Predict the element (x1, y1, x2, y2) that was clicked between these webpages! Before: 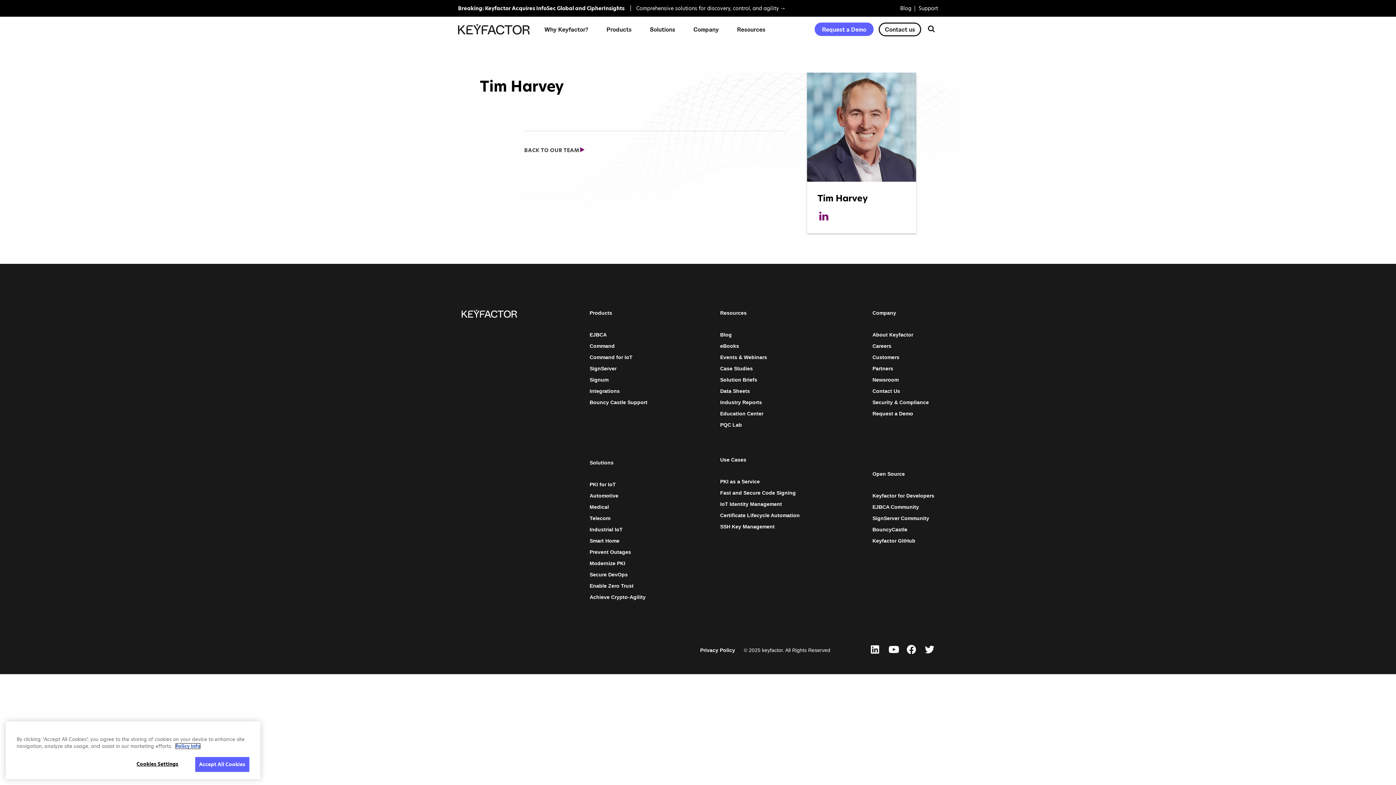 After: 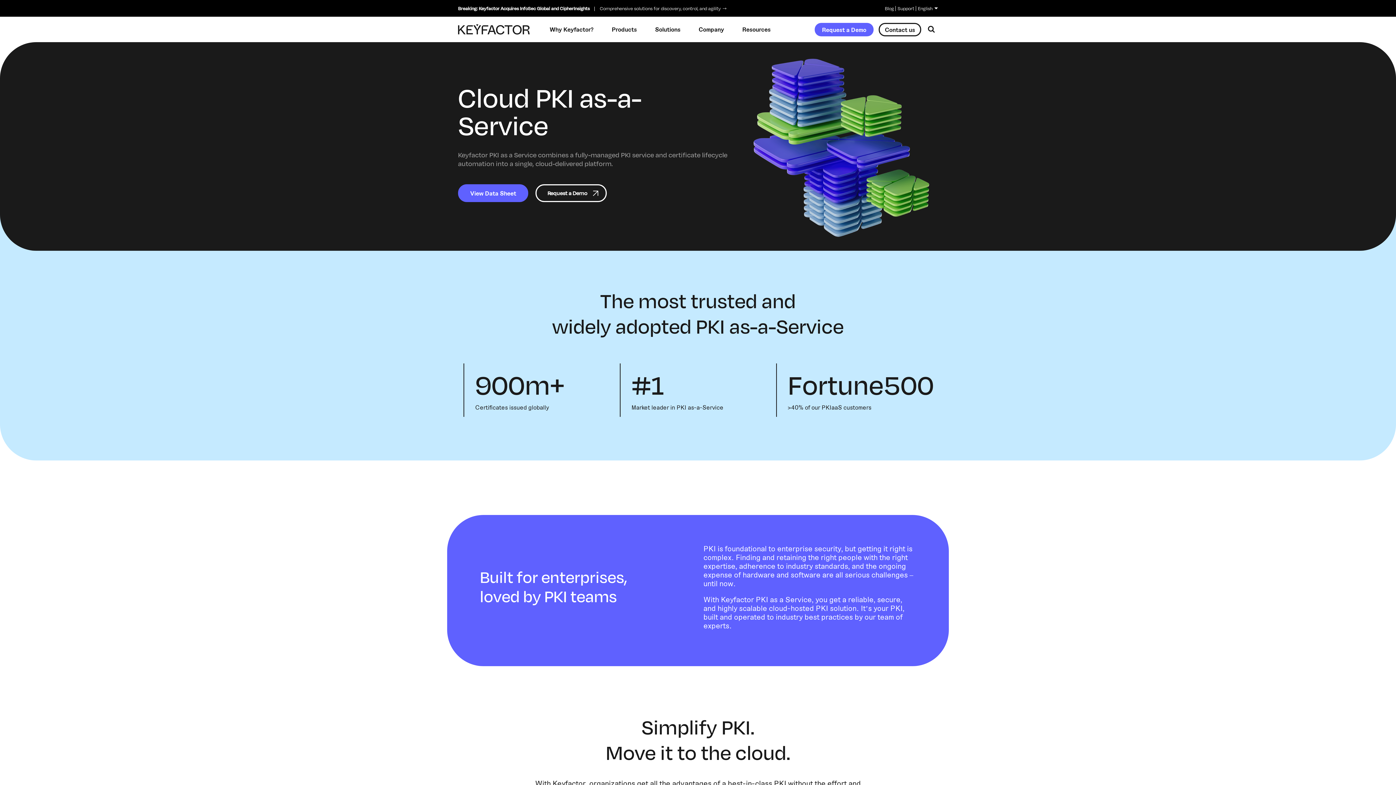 Action: label: PKI as a Service bbox: (720, 476, 800, 487)